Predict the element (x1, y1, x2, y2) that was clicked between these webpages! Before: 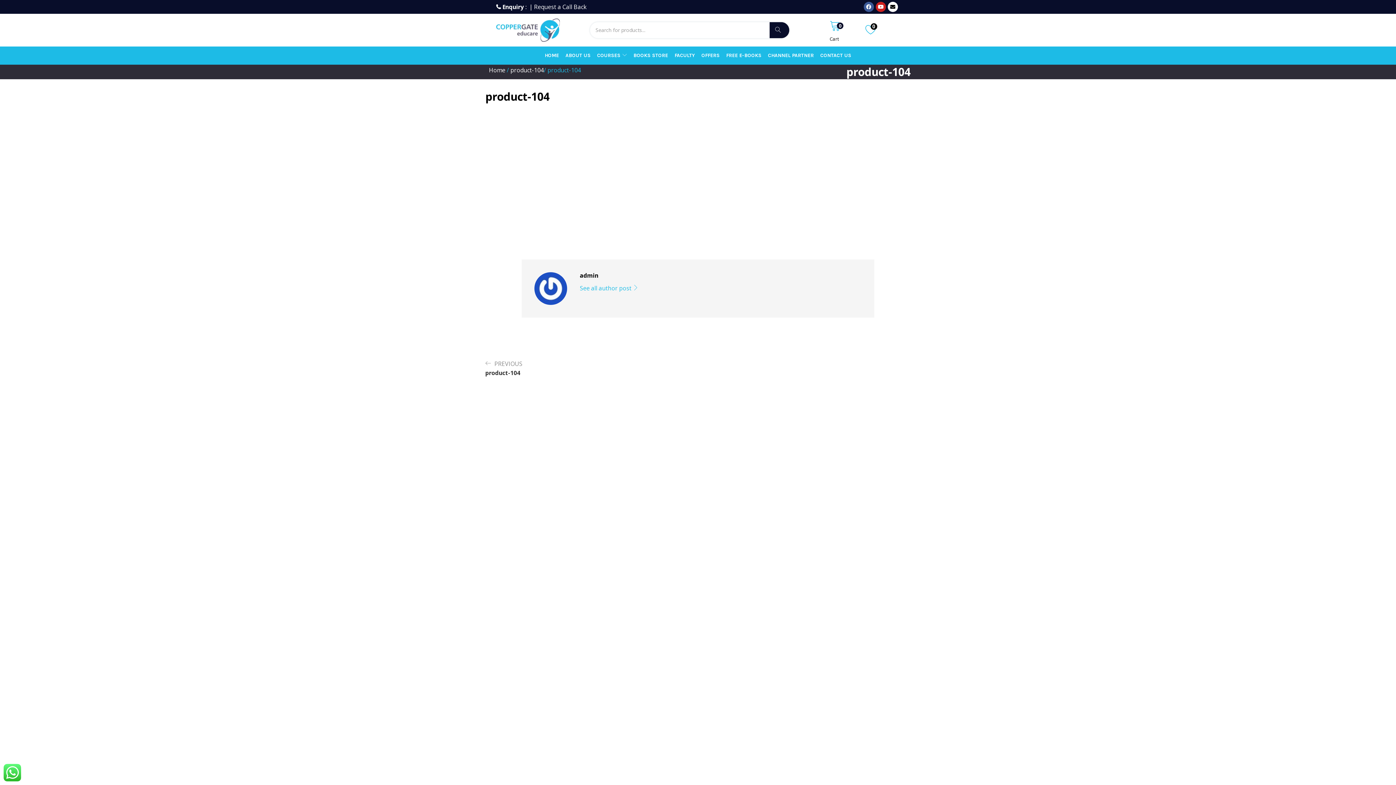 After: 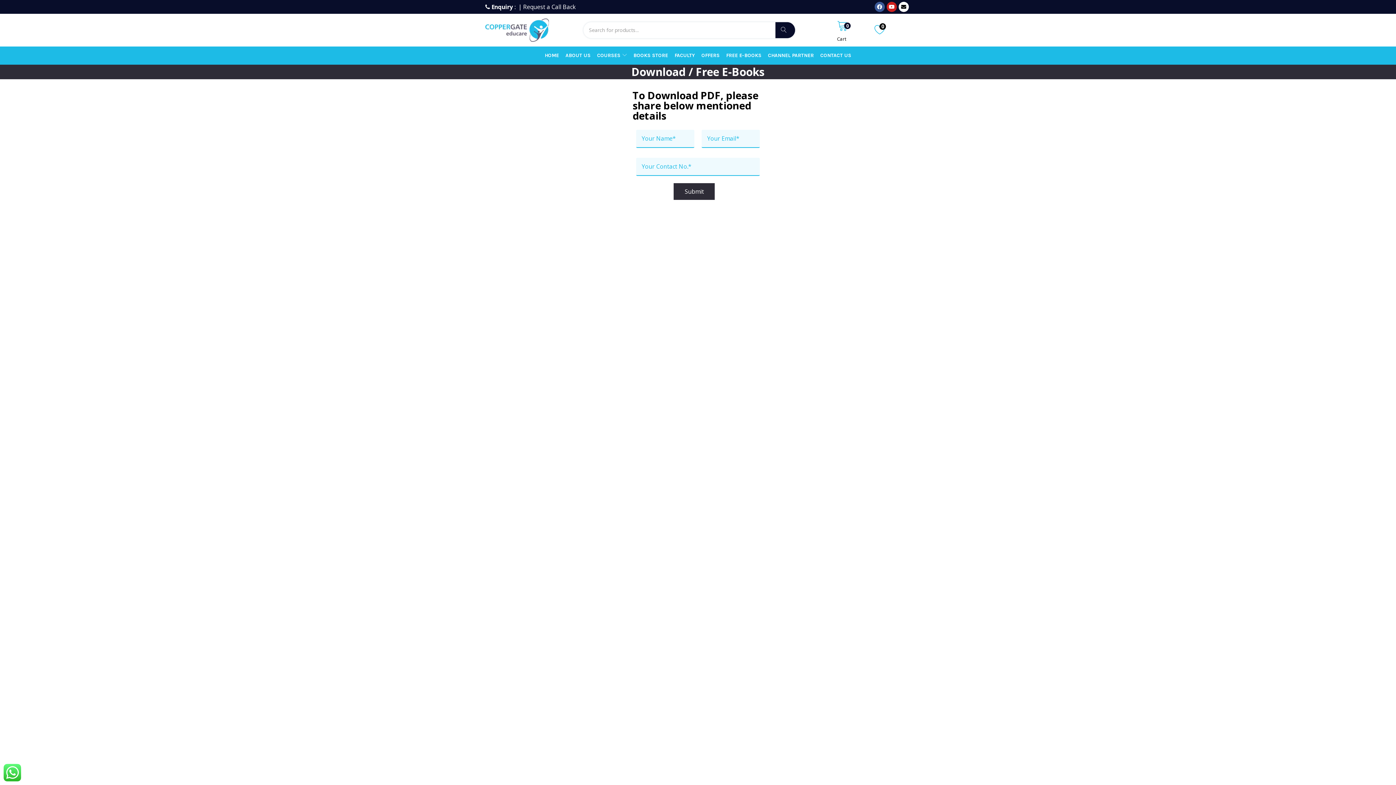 Action: bbox: (723, 46, 764, 64) label: FREE E-BOOKS